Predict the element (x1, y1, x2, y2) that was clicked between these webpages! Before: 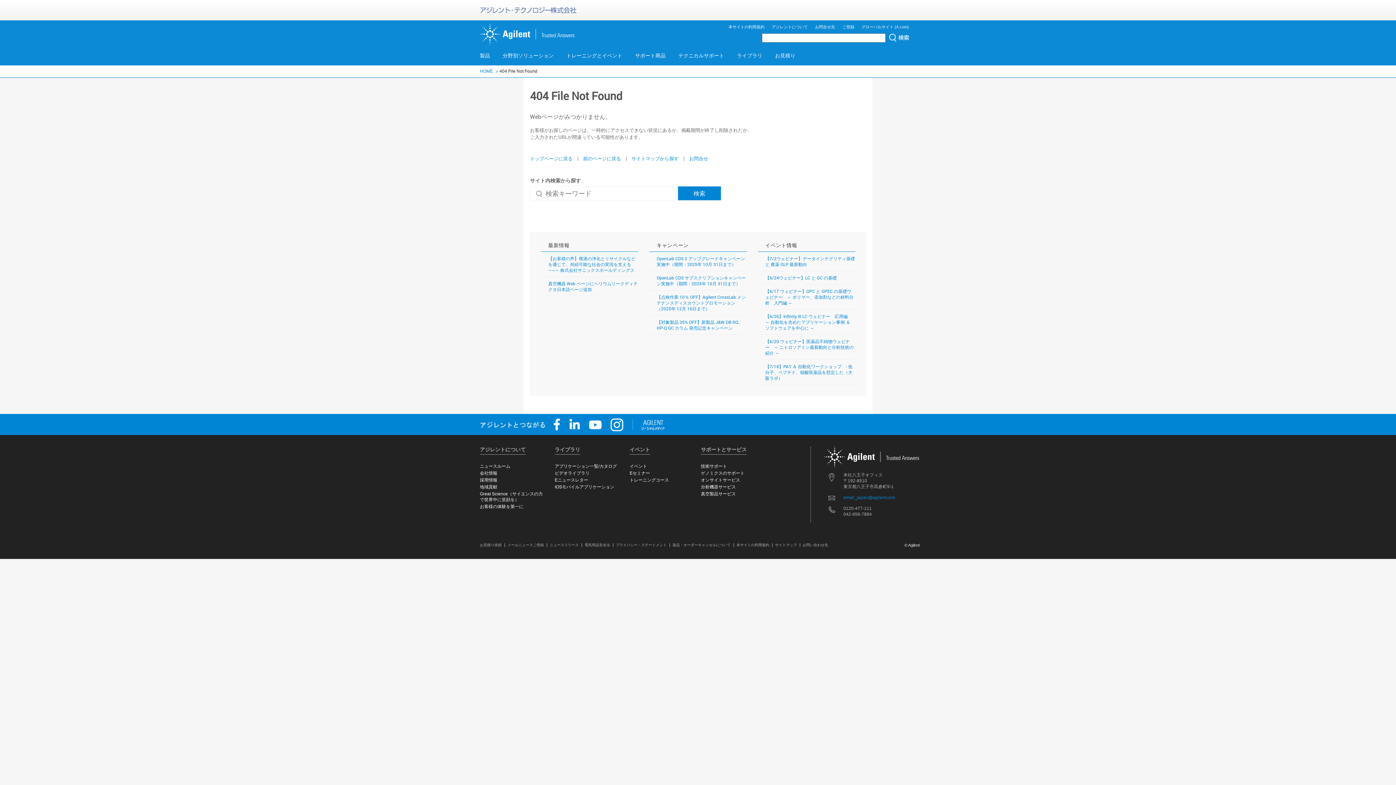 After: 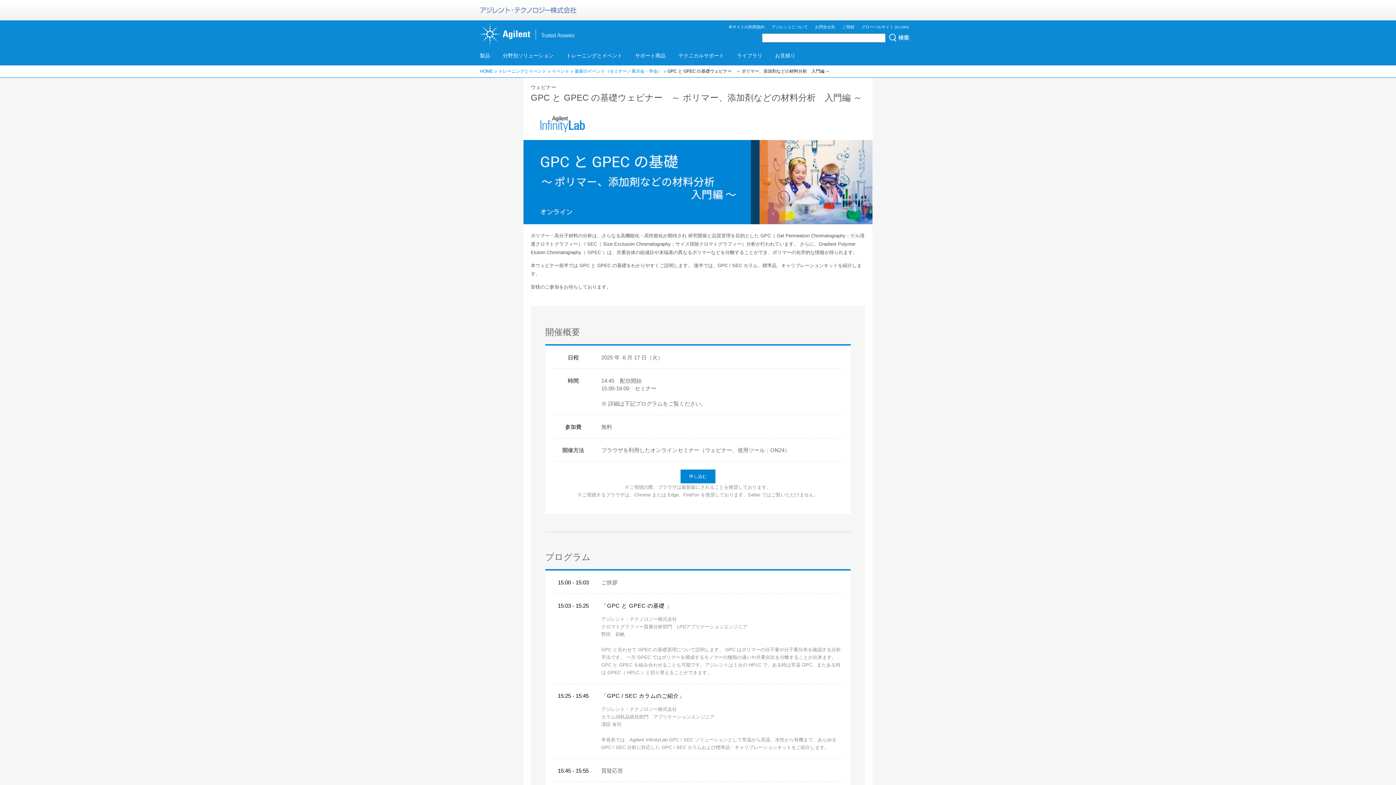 Action: bbox: (765, 288, 853, 305) label: 【6/17 ウェビナー】GPC と GPEC の基礎ウェビナー　～ ポリマー、添加剤などの材料分析　入門編 ～